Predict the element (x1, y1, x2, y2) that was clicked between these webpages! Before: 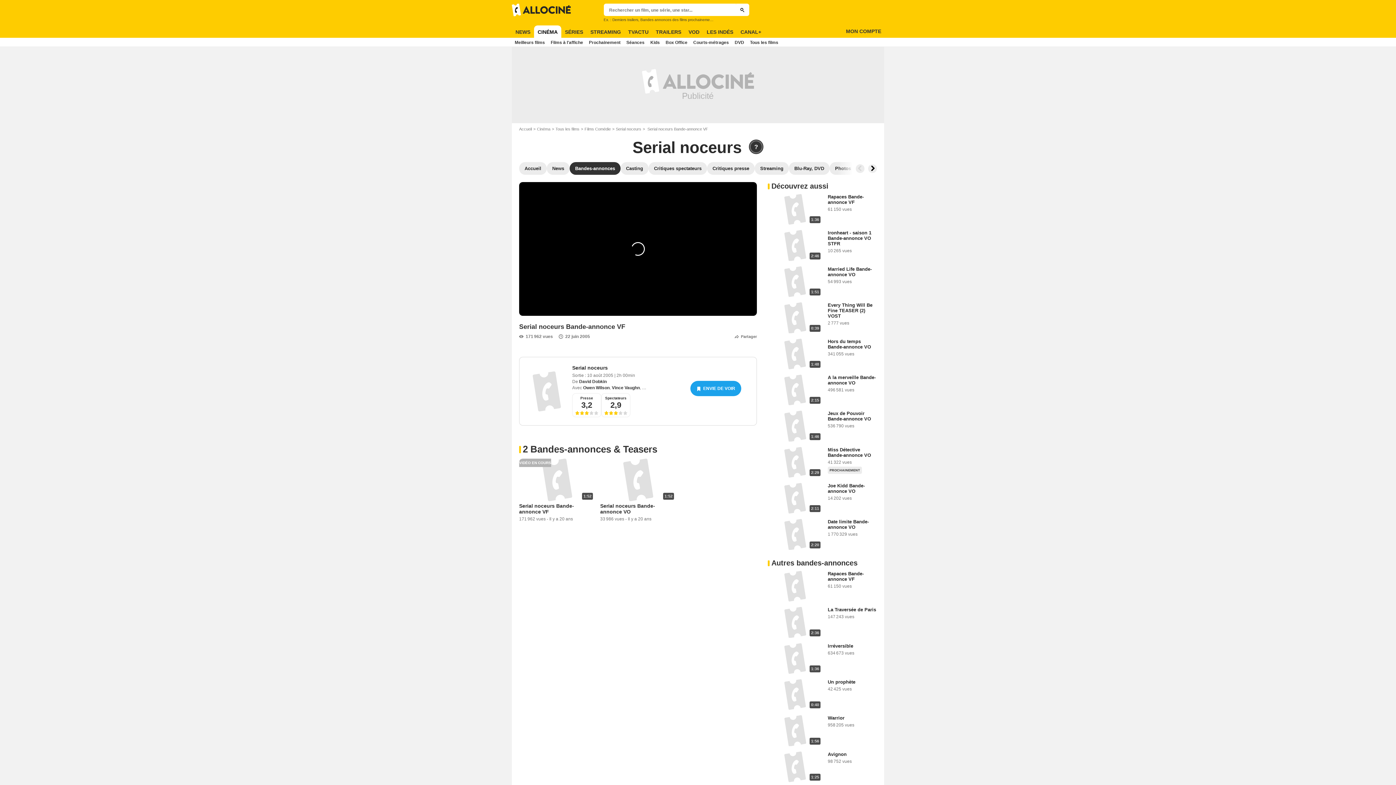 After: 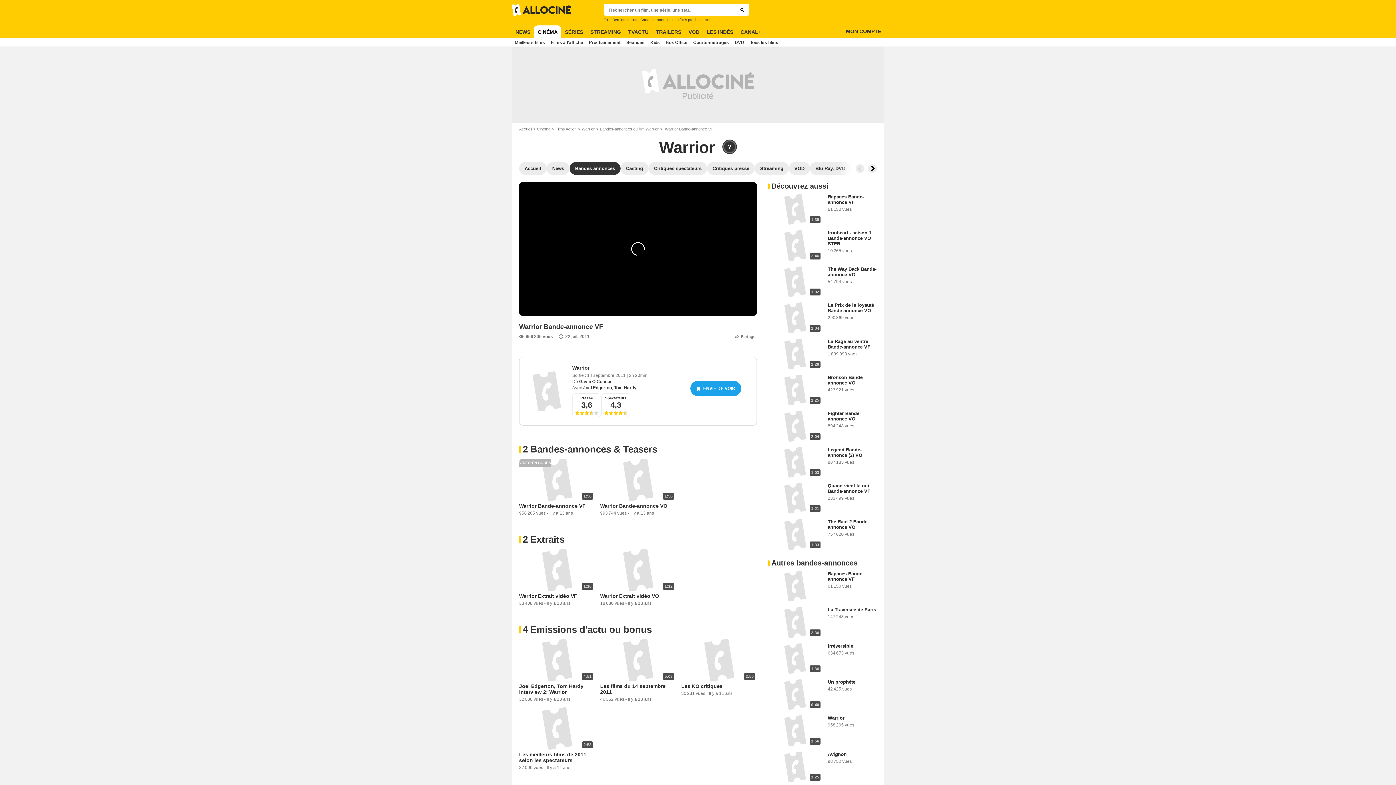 Action: bbox: (828, 715, 844, 721) label: Warrior